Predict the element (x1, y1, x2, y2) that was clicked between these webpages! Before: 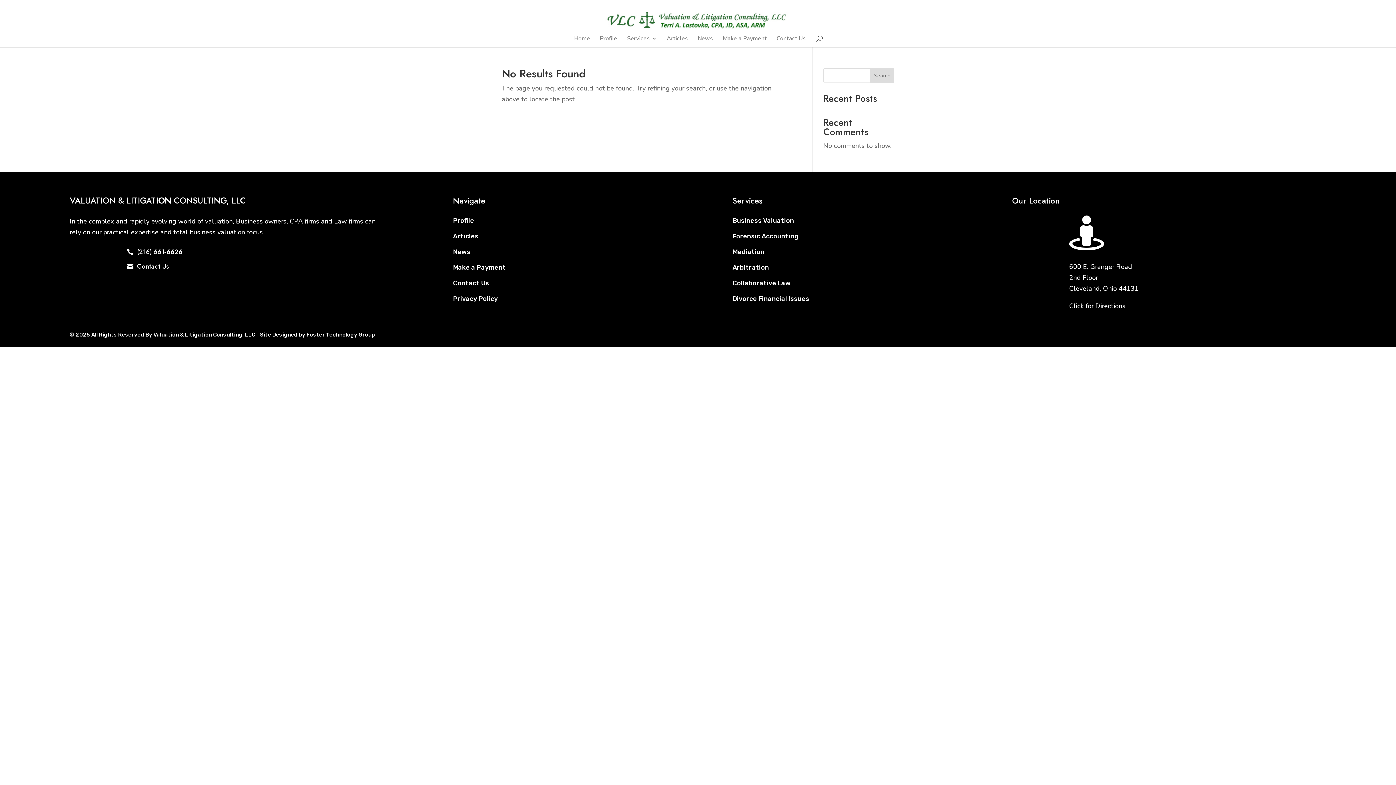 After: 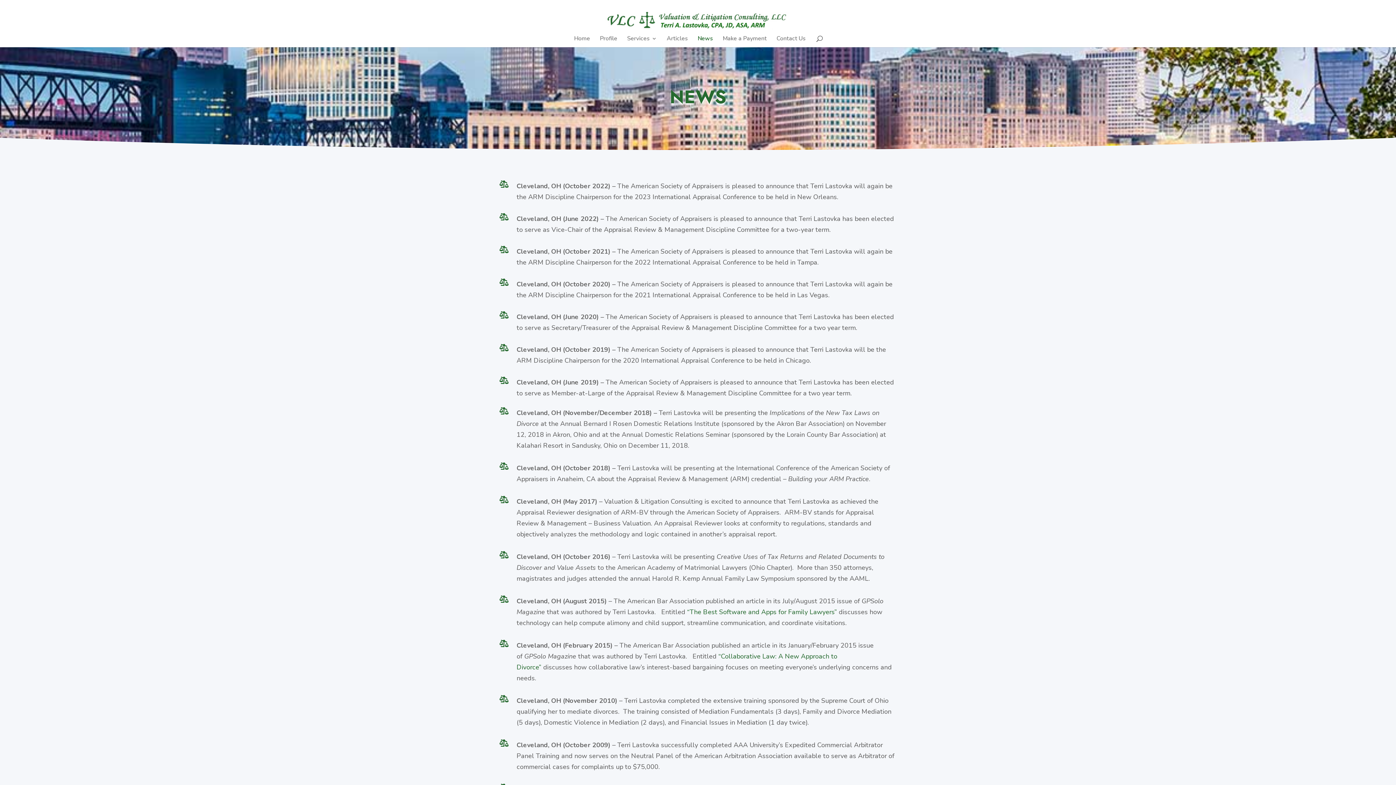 Action: label: News bbox: (697, 36, 713, 47)